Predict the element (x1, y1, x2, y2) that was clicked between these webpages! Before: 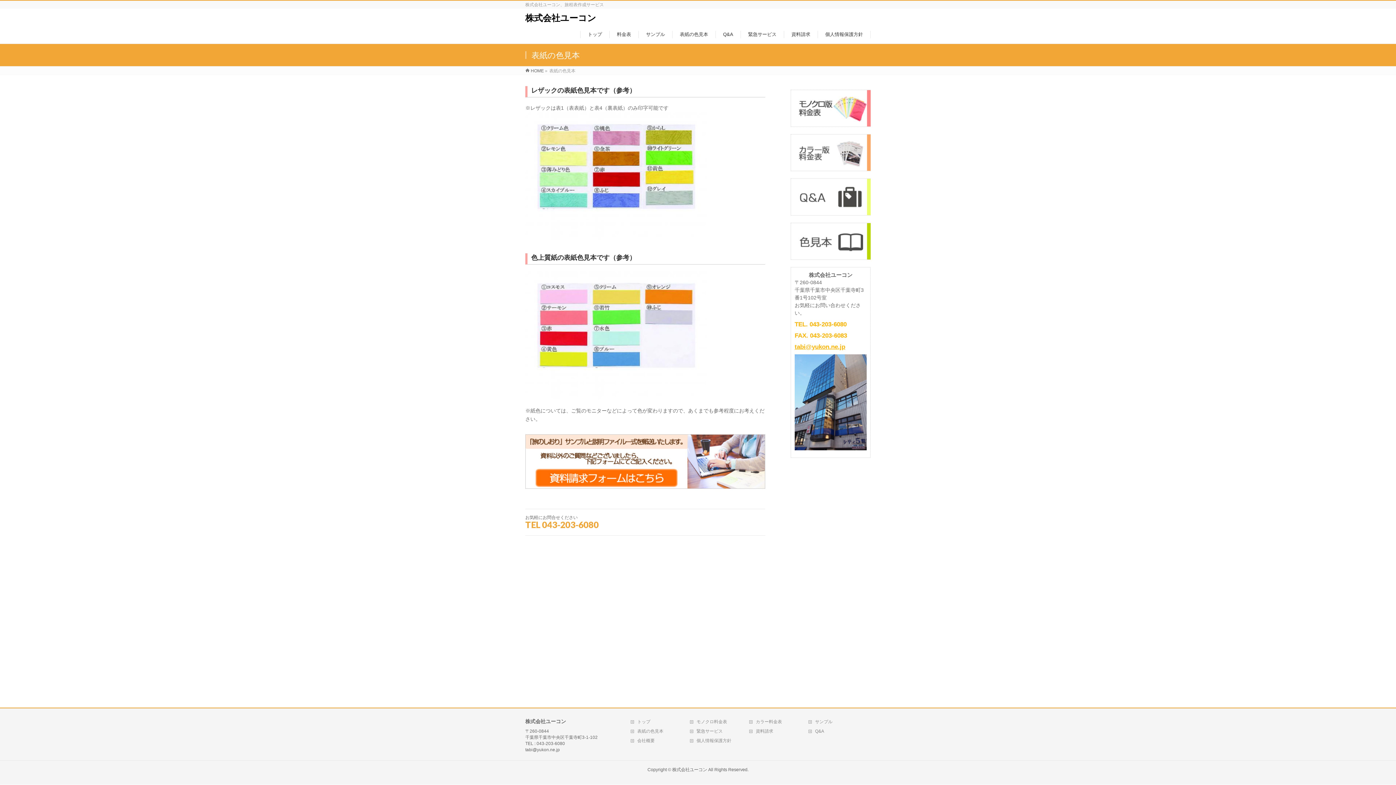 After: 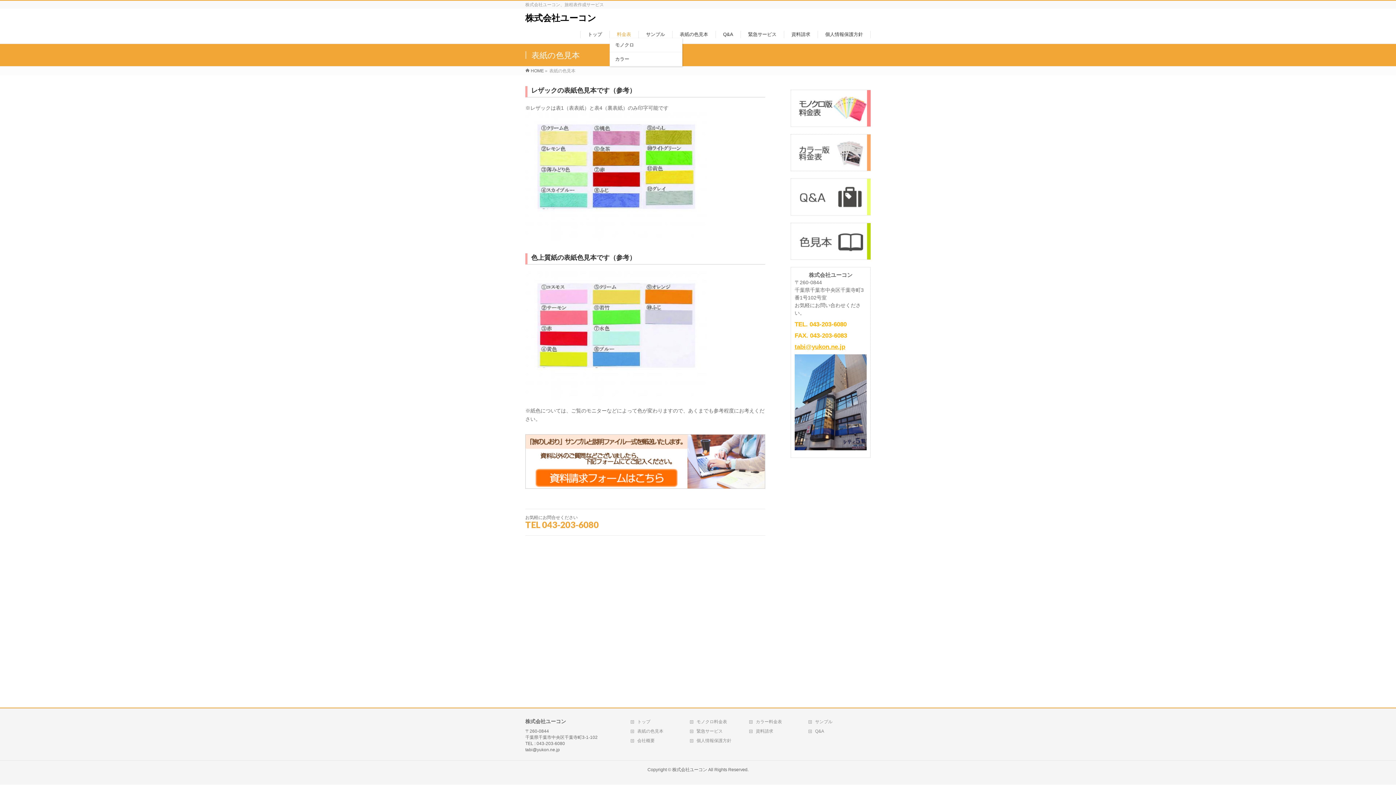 Action: label: 料金表 bbox: (609, 30, 638, 38)